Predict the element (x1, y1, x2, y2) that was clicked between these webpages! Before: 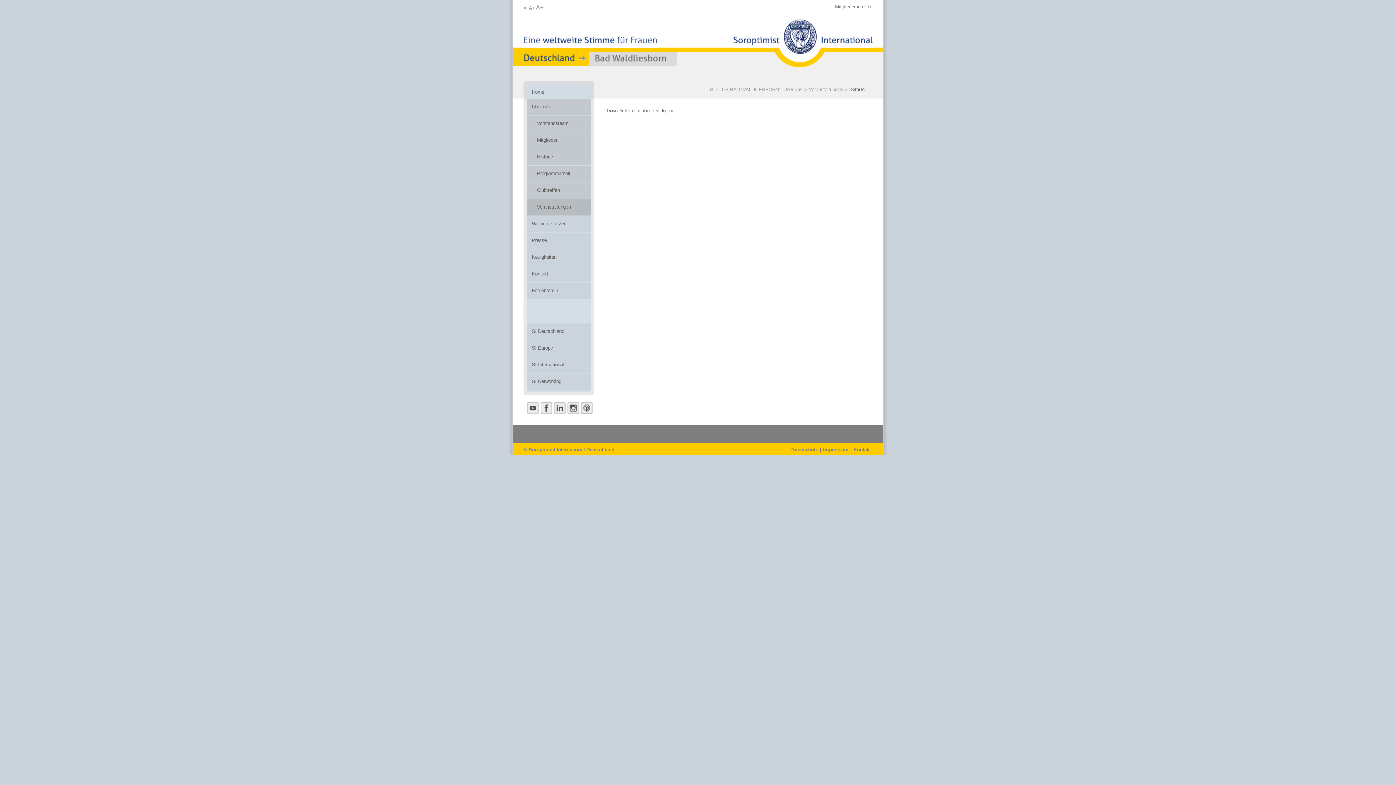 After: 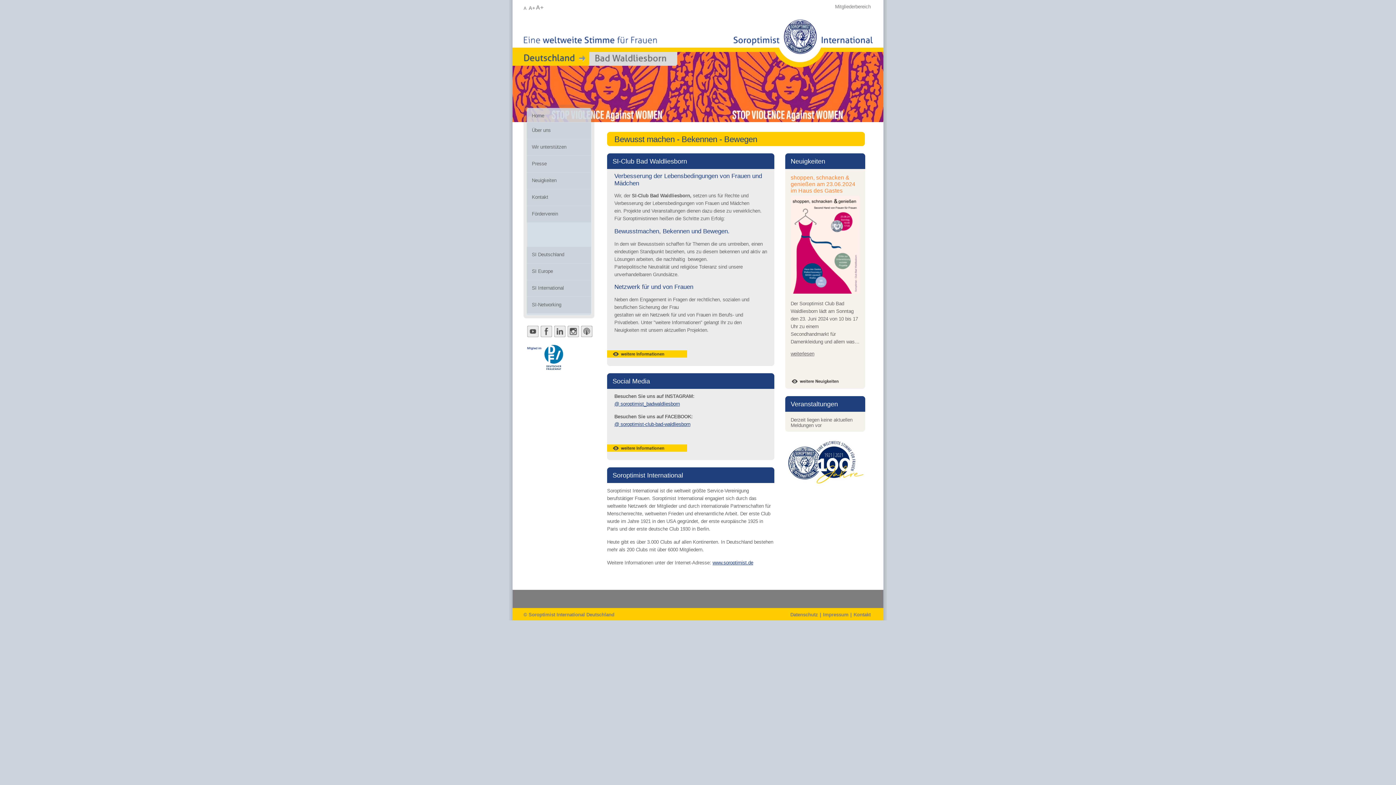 Action: bbox: (523, 81, 594, 98) label: Home